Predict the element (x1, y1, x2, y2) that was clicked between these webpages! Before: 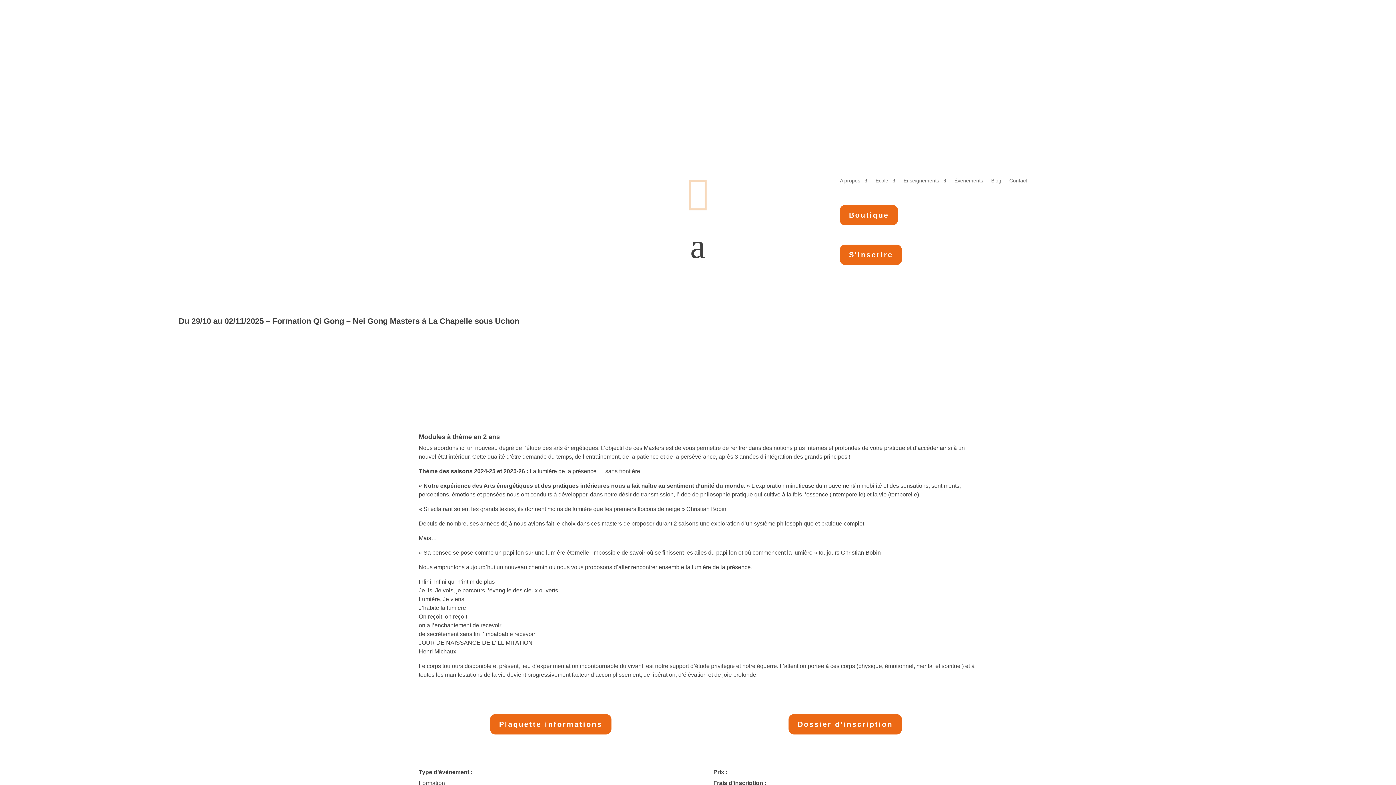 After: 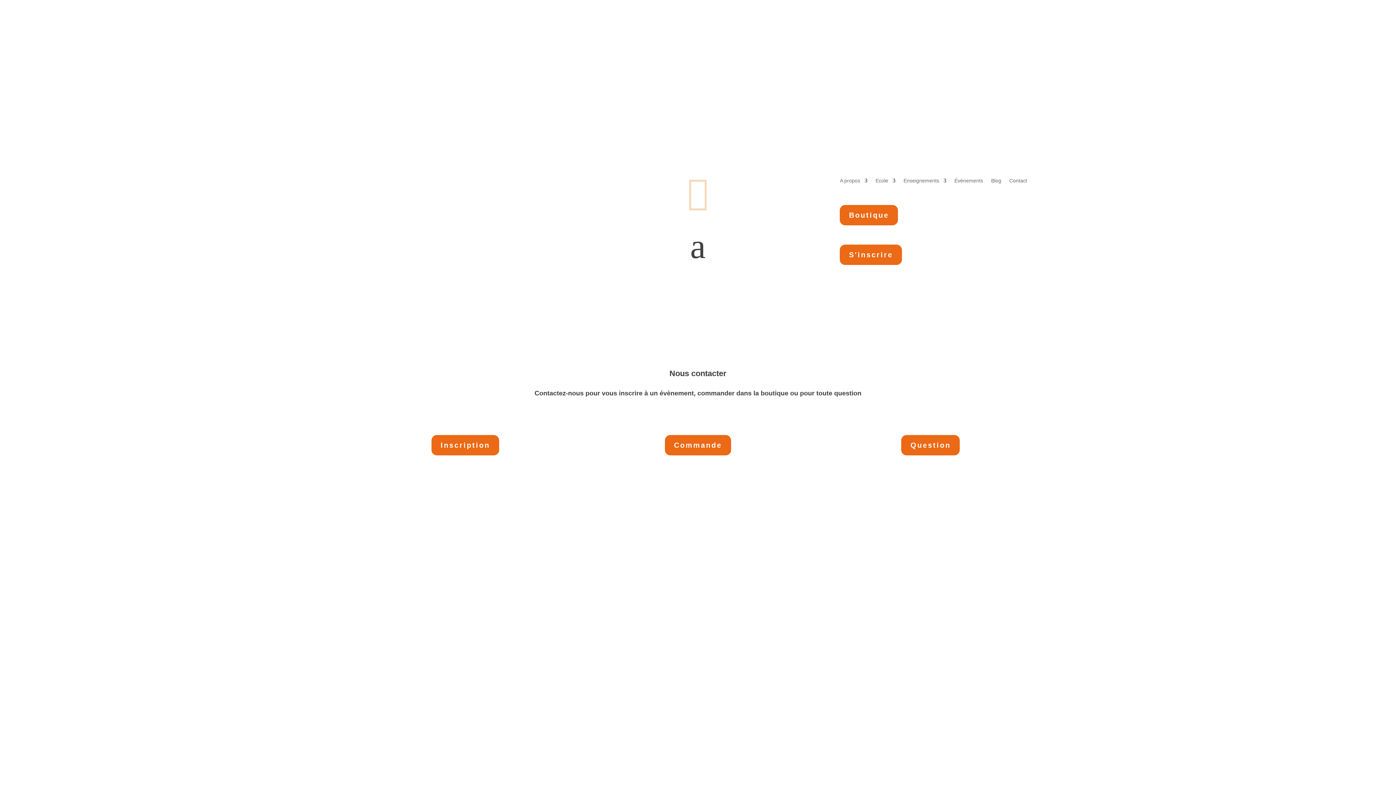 Action: label: Contact bbox: (1009, 178, 1027, 186)